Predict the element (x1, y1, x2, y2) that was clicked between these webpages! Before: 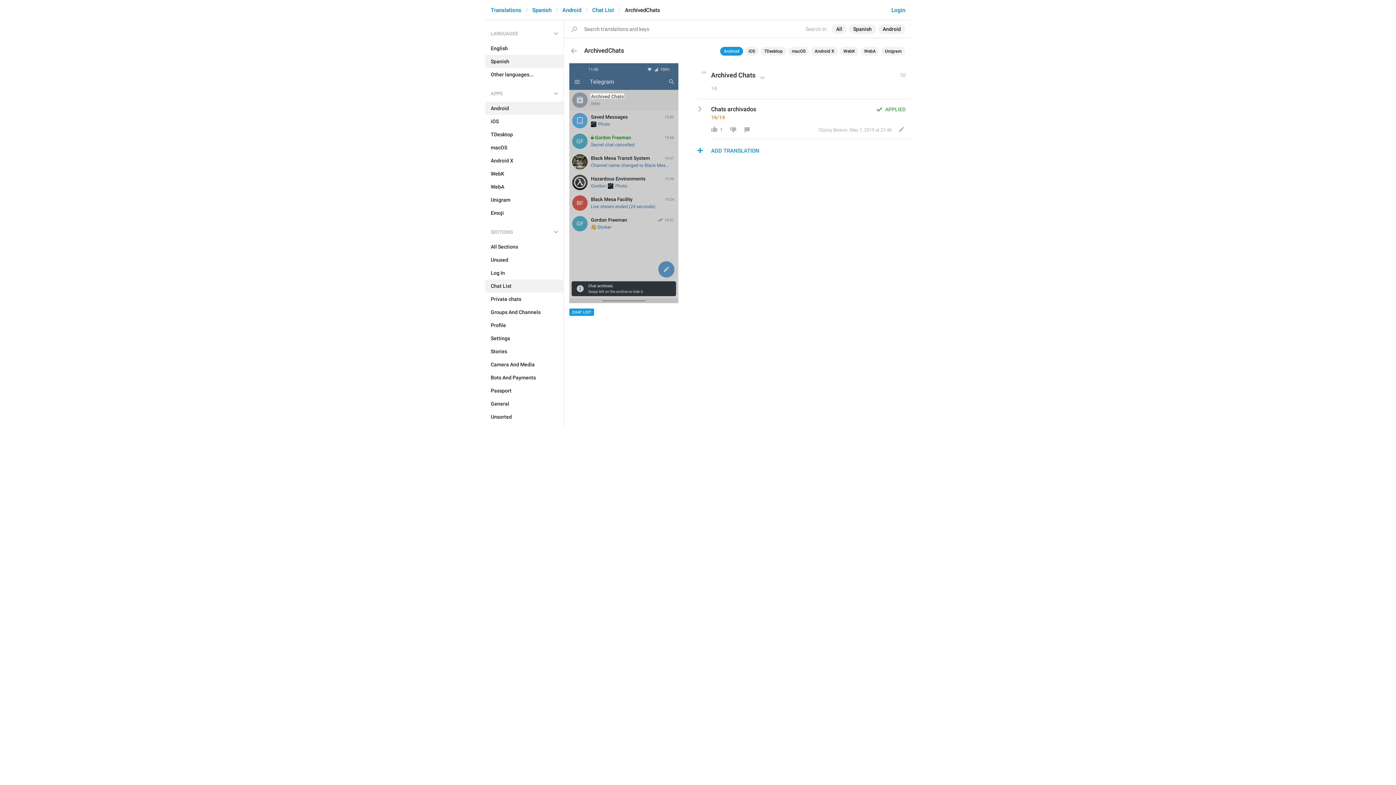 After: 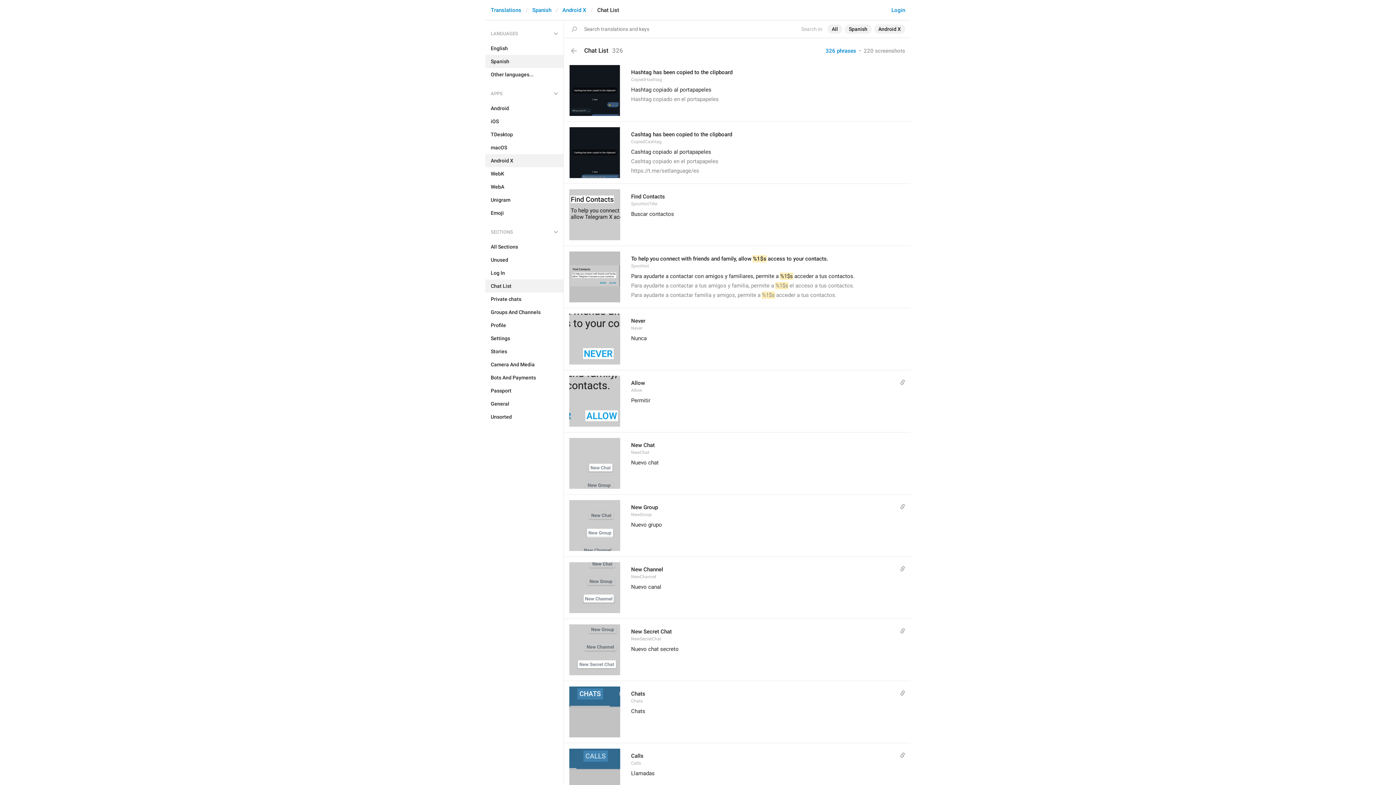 Action: label: Android X bbox: (485, 154, 563, 167)